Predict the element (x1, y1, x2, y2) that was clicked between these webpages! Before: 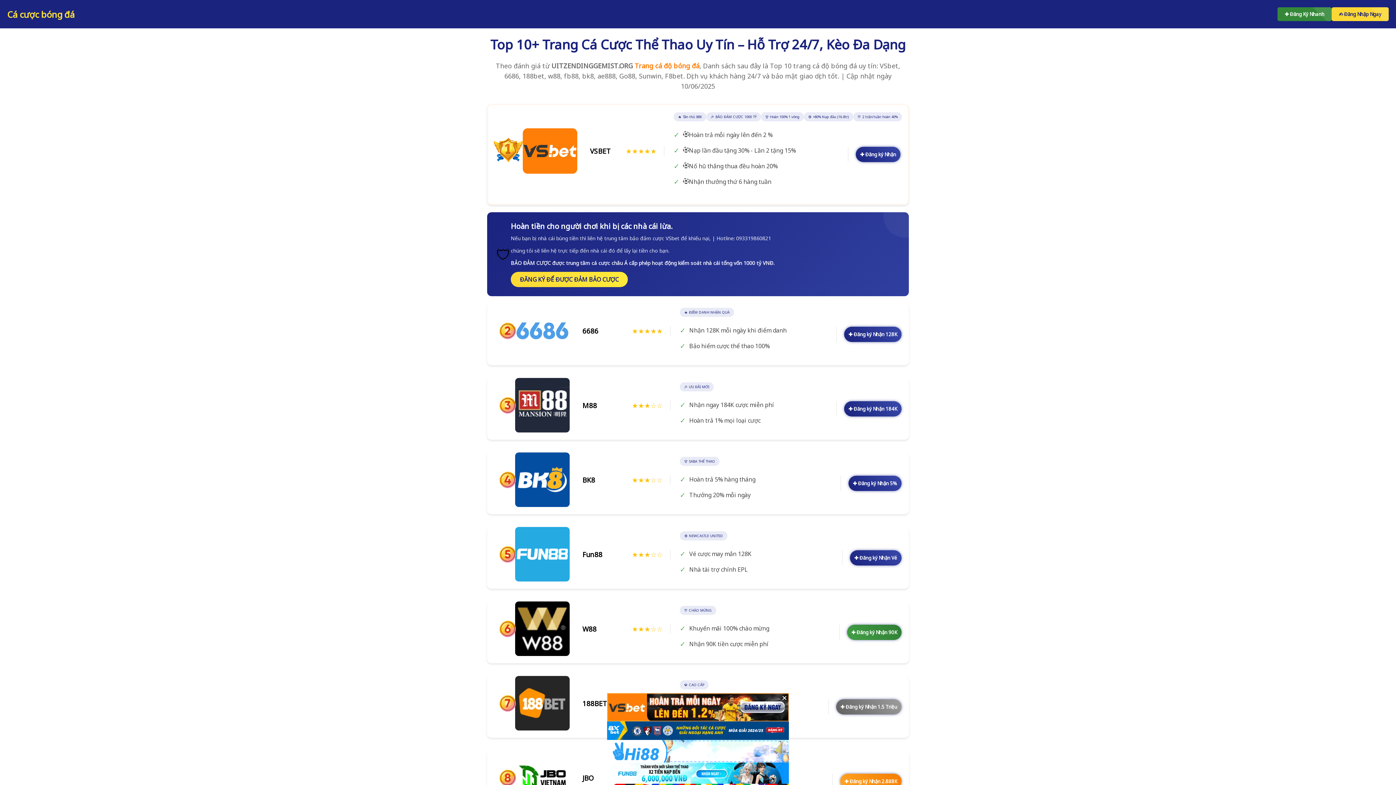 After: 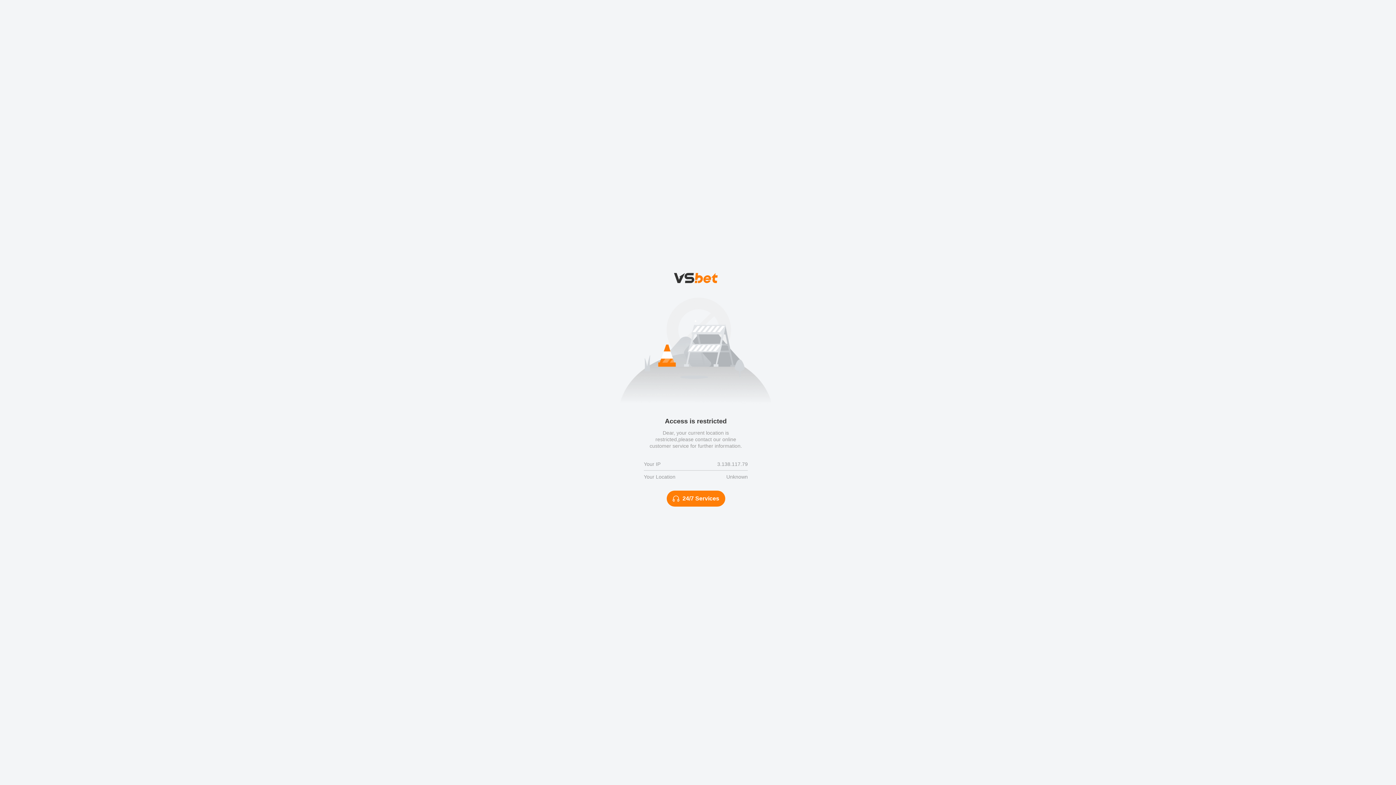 Action: label: ✚ Đăng Ký Nhanh bbox: (1277, 7, 1332, 21)